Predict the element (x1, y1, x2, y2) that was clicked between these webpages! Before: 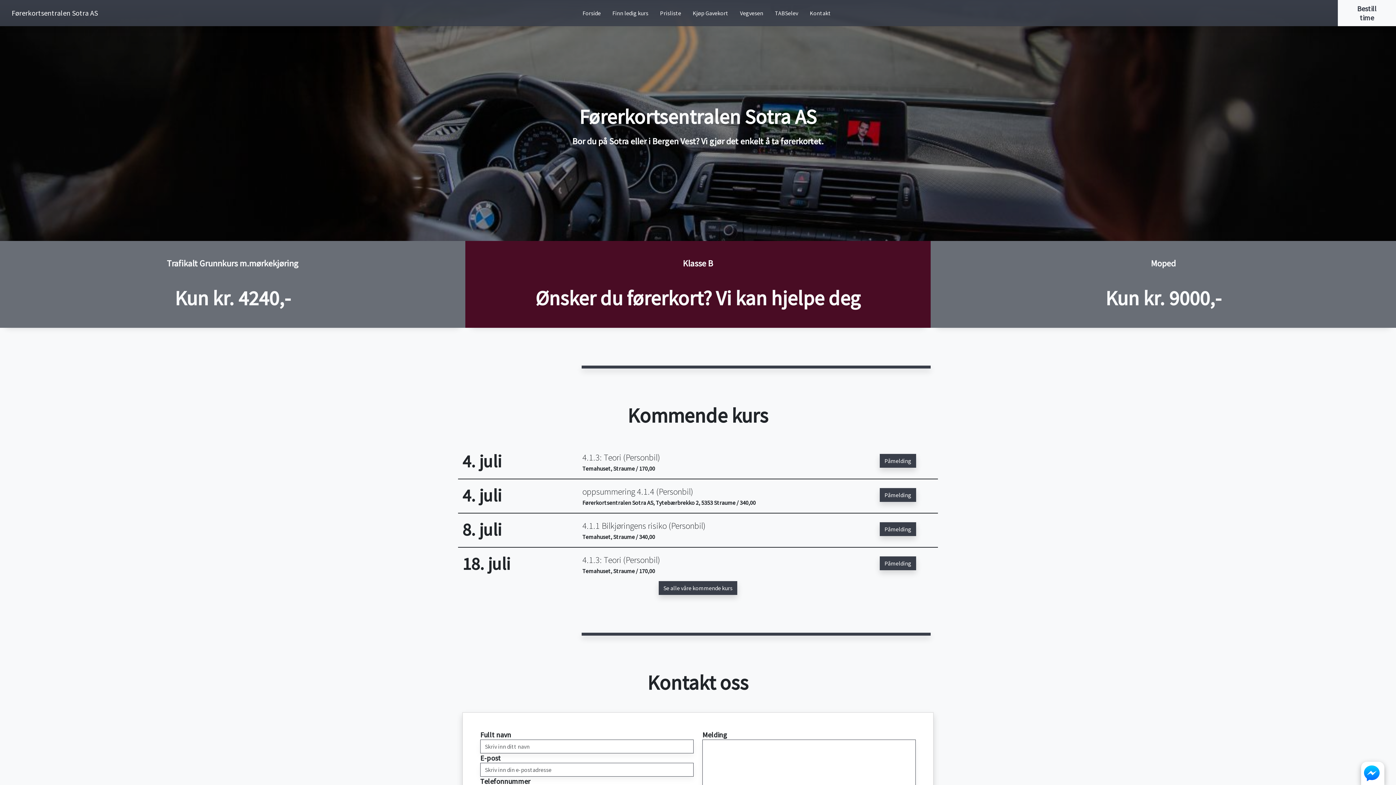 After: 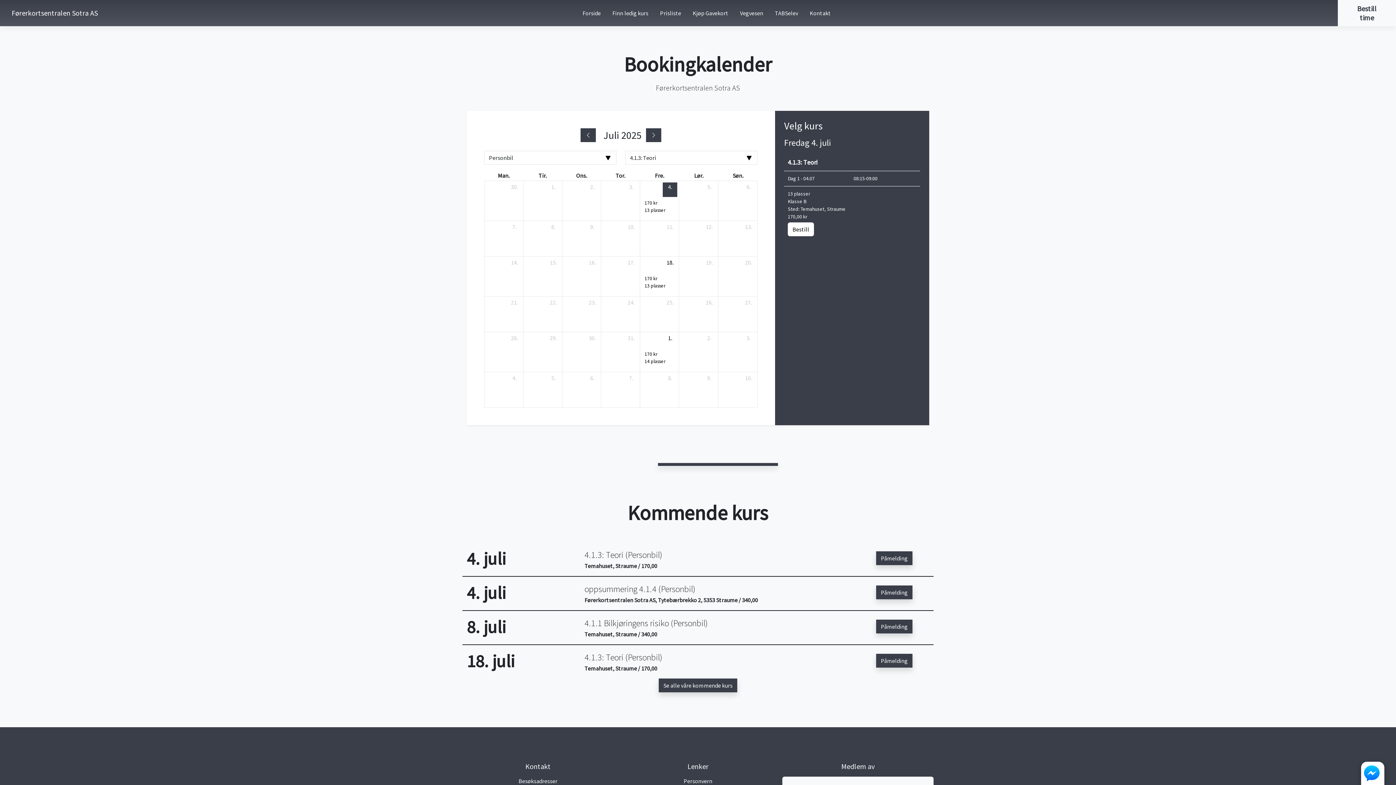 Action: bbox: (880, 454, 916, 468) label: Påmelding